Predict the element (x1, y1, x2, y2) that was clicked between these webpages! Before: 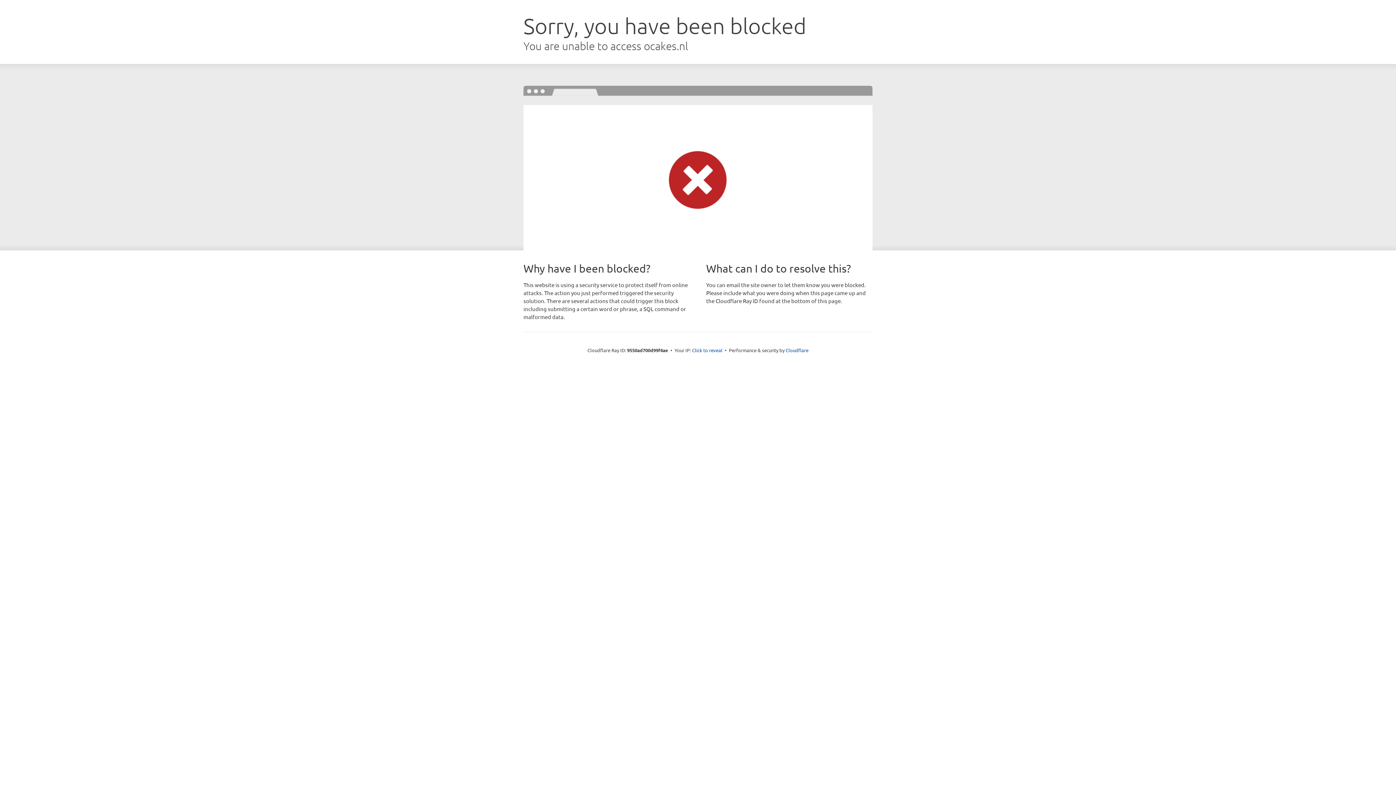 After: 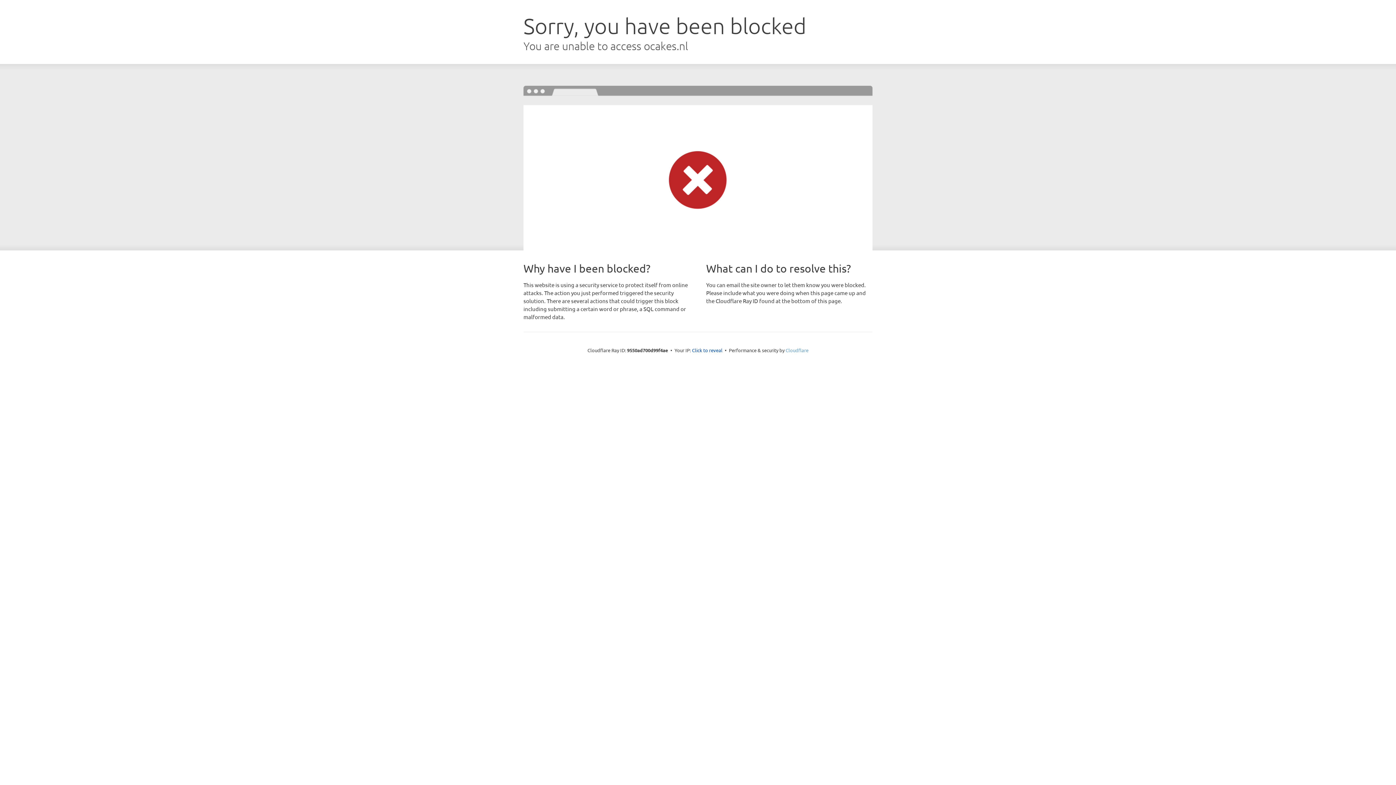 Action: bbox: (785, 347, 808, 353) label: Cloudflare